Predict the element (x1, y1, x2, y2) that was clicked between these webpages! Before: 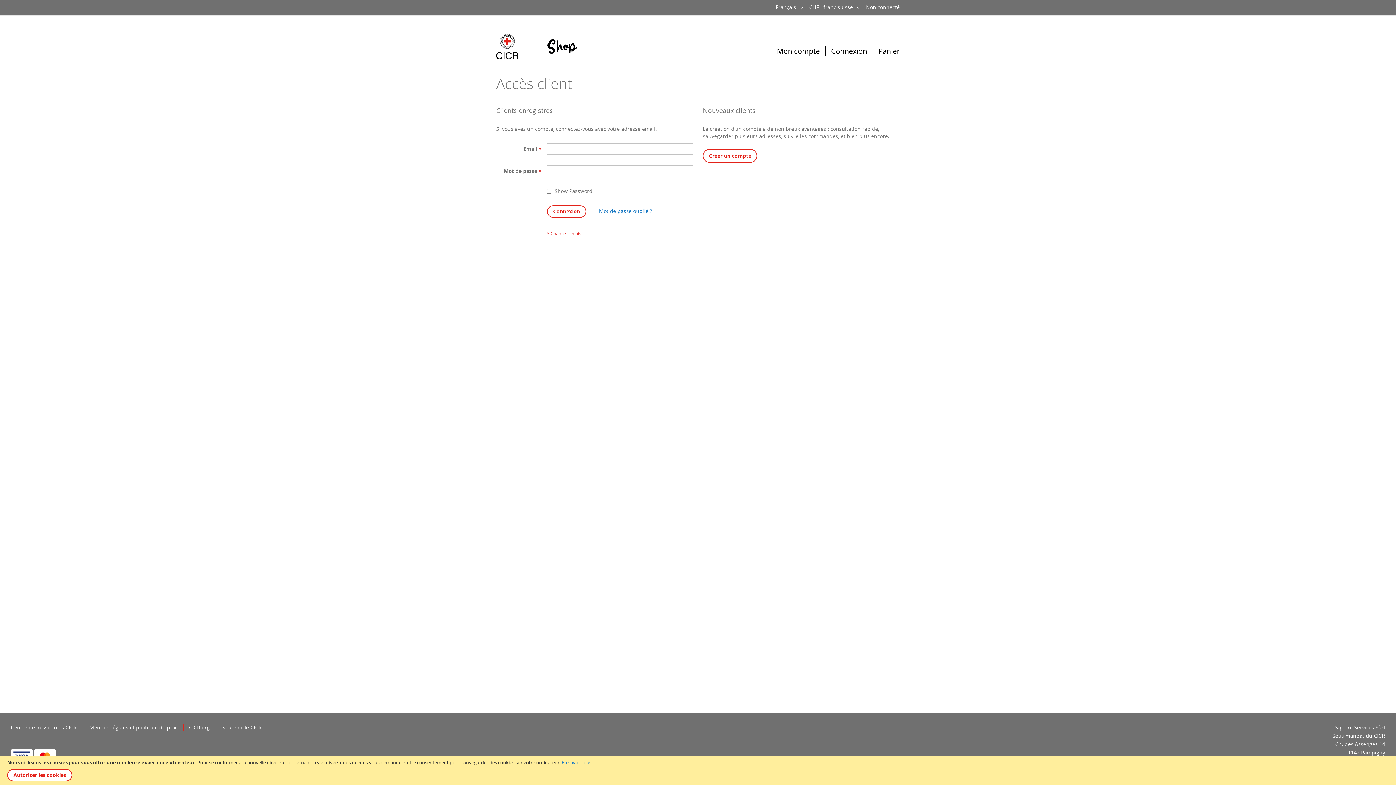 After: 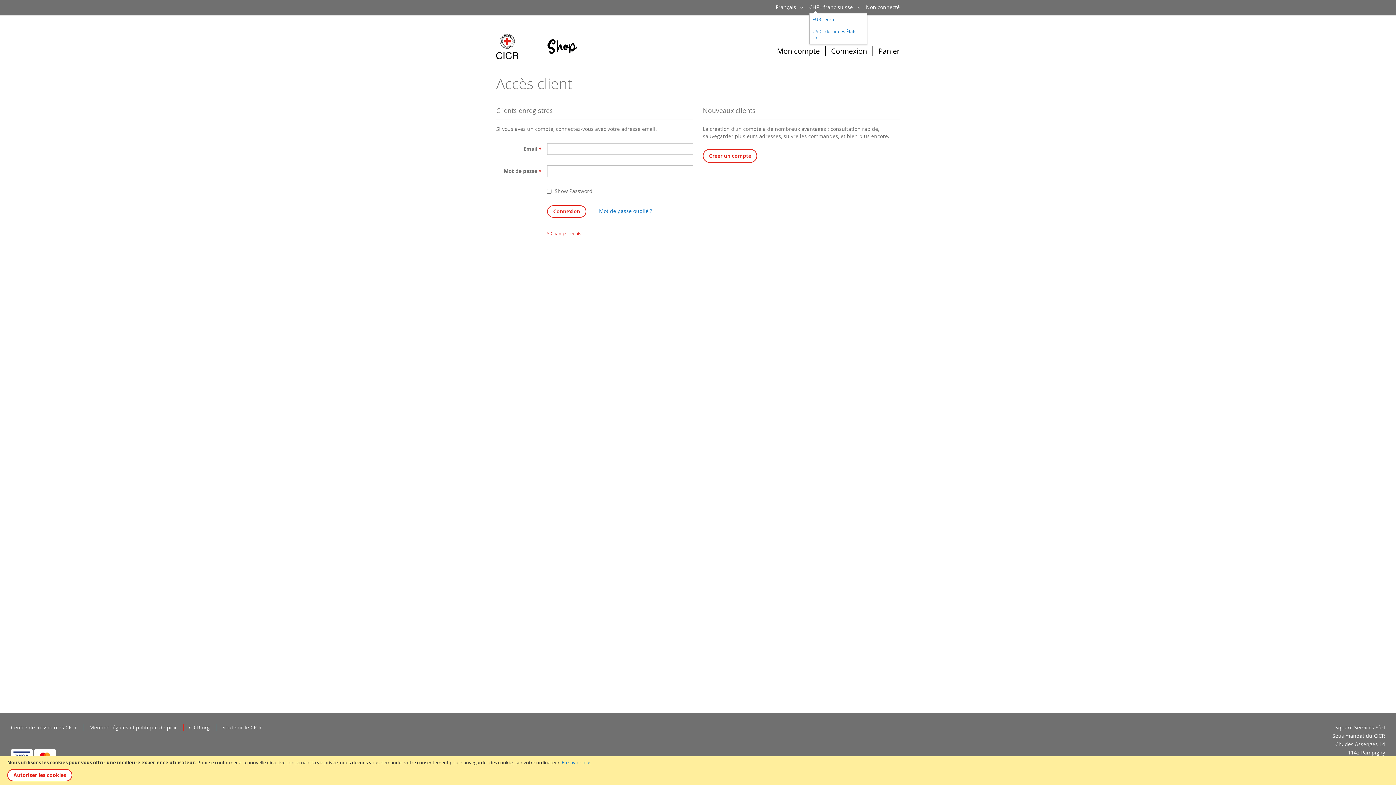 Action: bbox: (809, 3, 862, 11) label: CHF - franc suisse 